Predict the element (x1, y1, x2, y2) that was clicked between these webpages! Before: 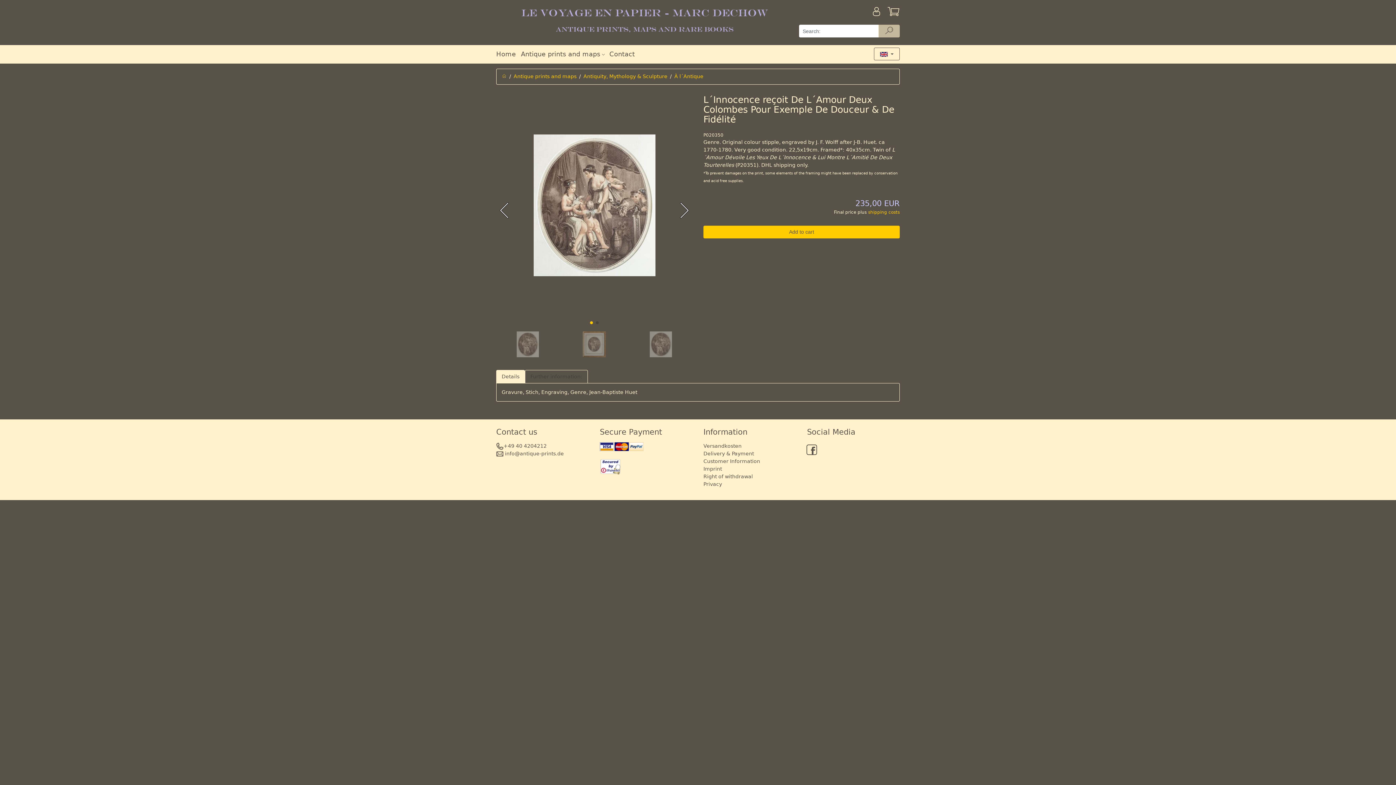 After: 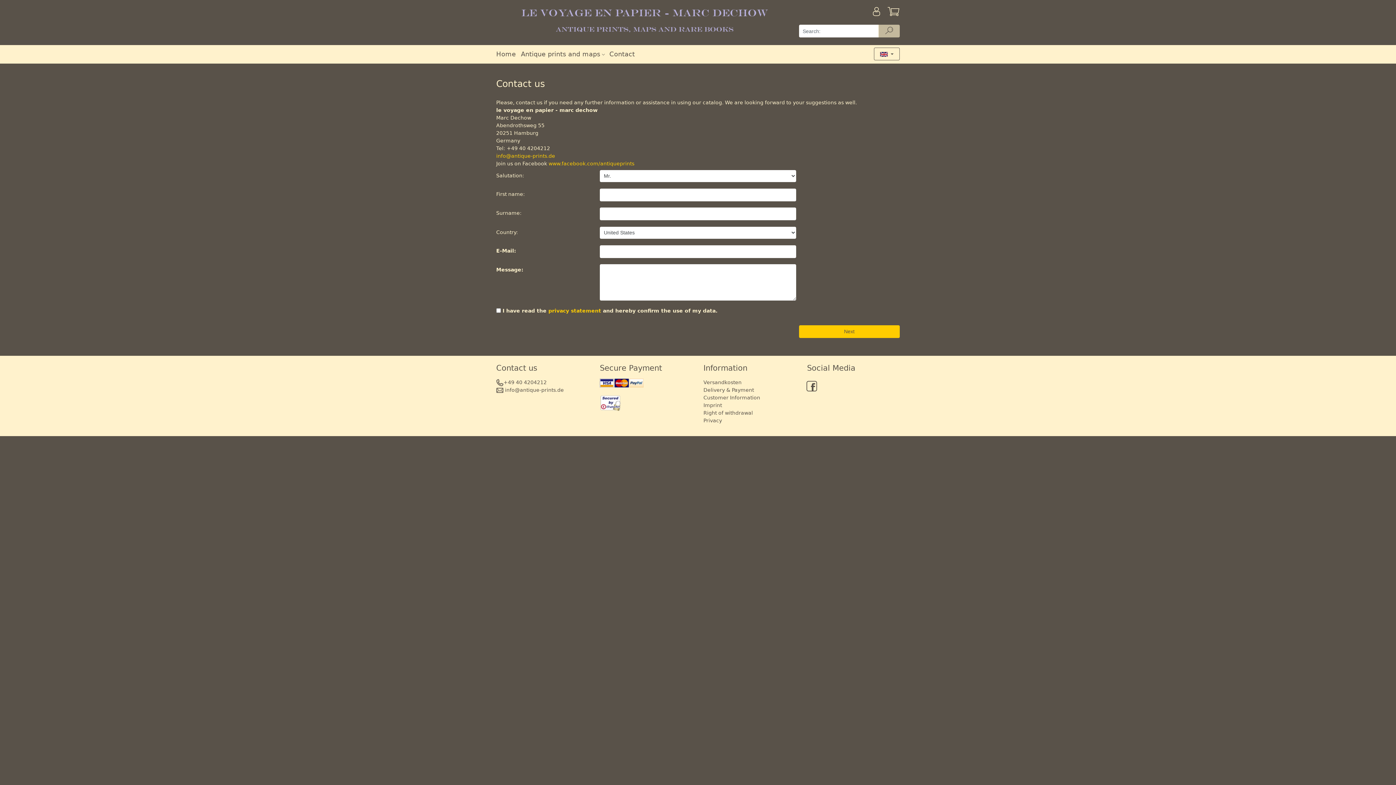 Action: bbox: (609, 47, 640, 60) label: Contact